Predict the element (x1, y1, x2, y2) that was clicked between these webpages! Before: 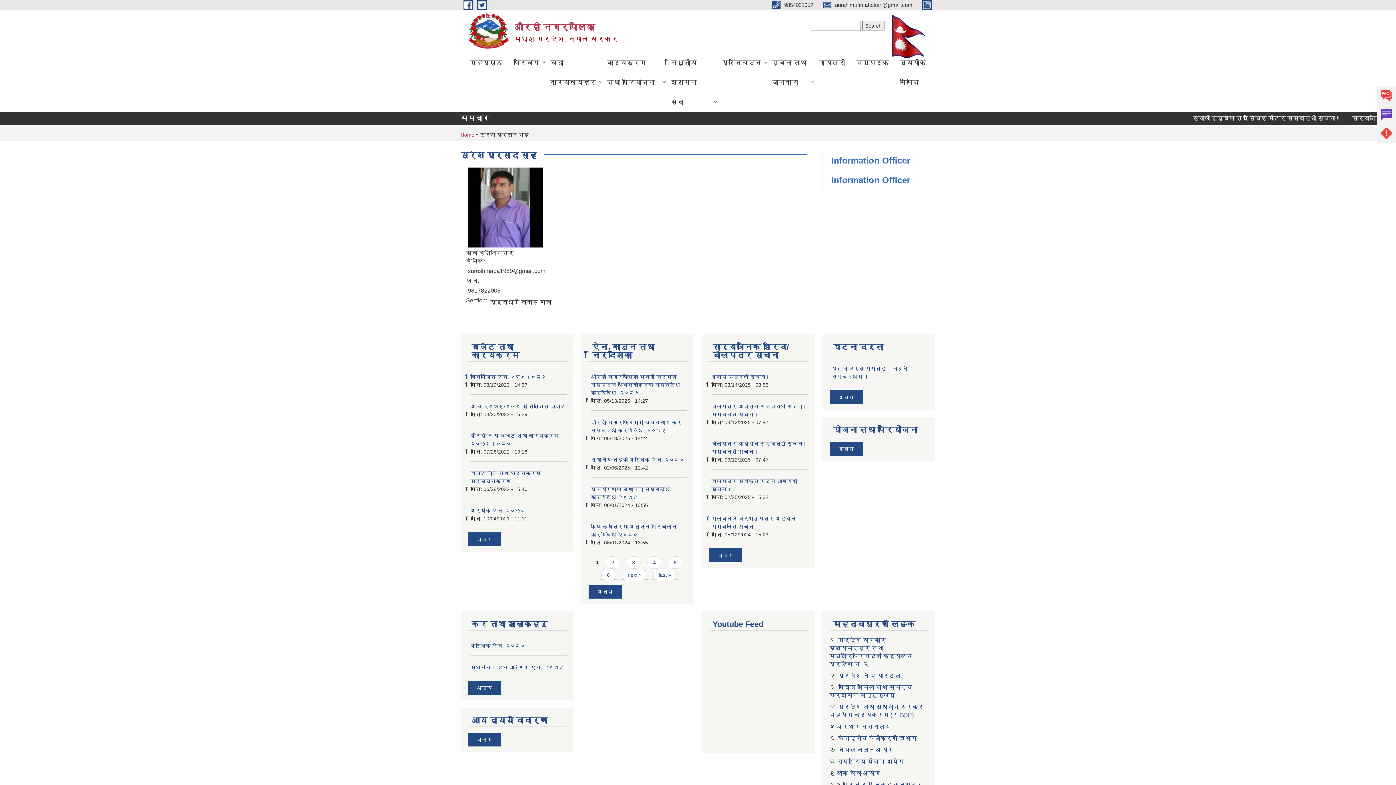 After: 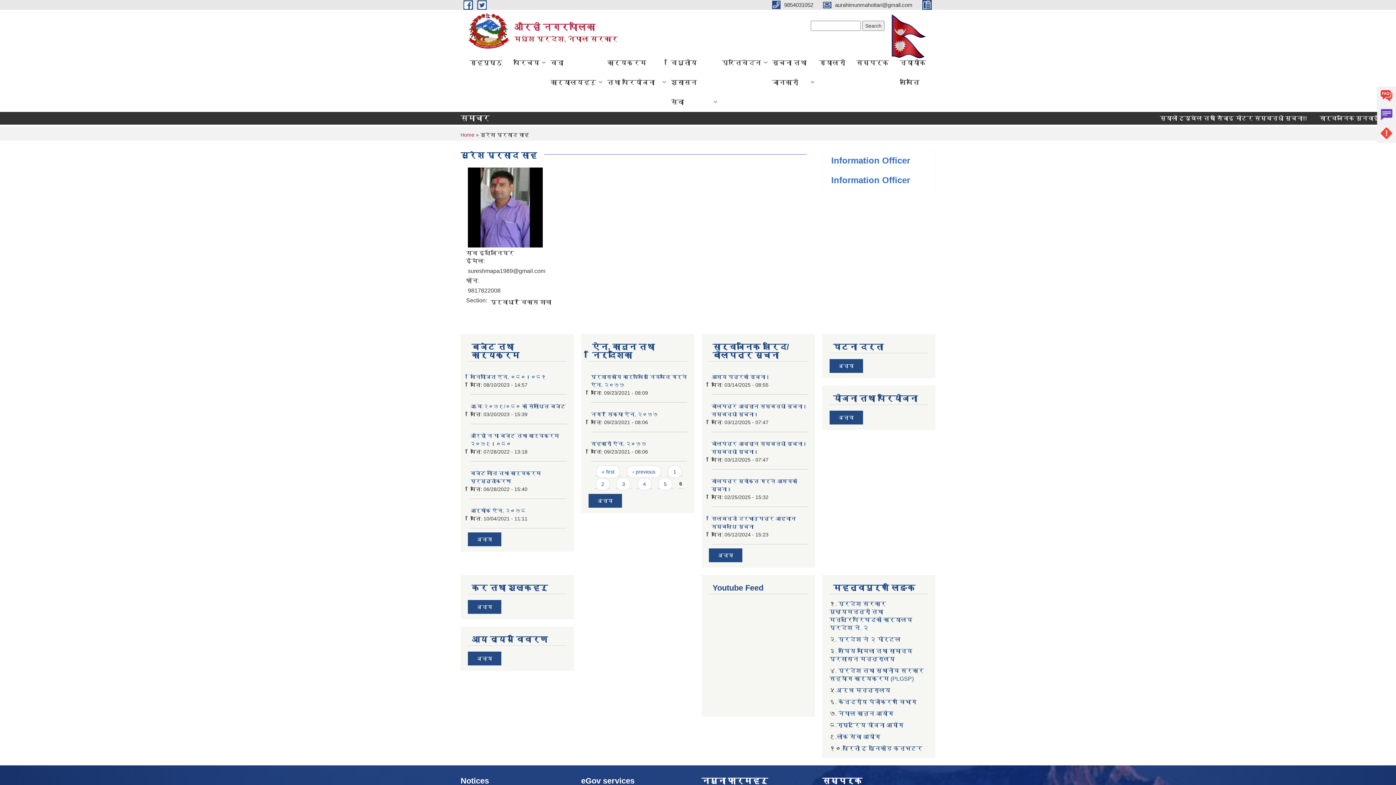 Action: bbox: (653, 568, 676, 581) label: last »